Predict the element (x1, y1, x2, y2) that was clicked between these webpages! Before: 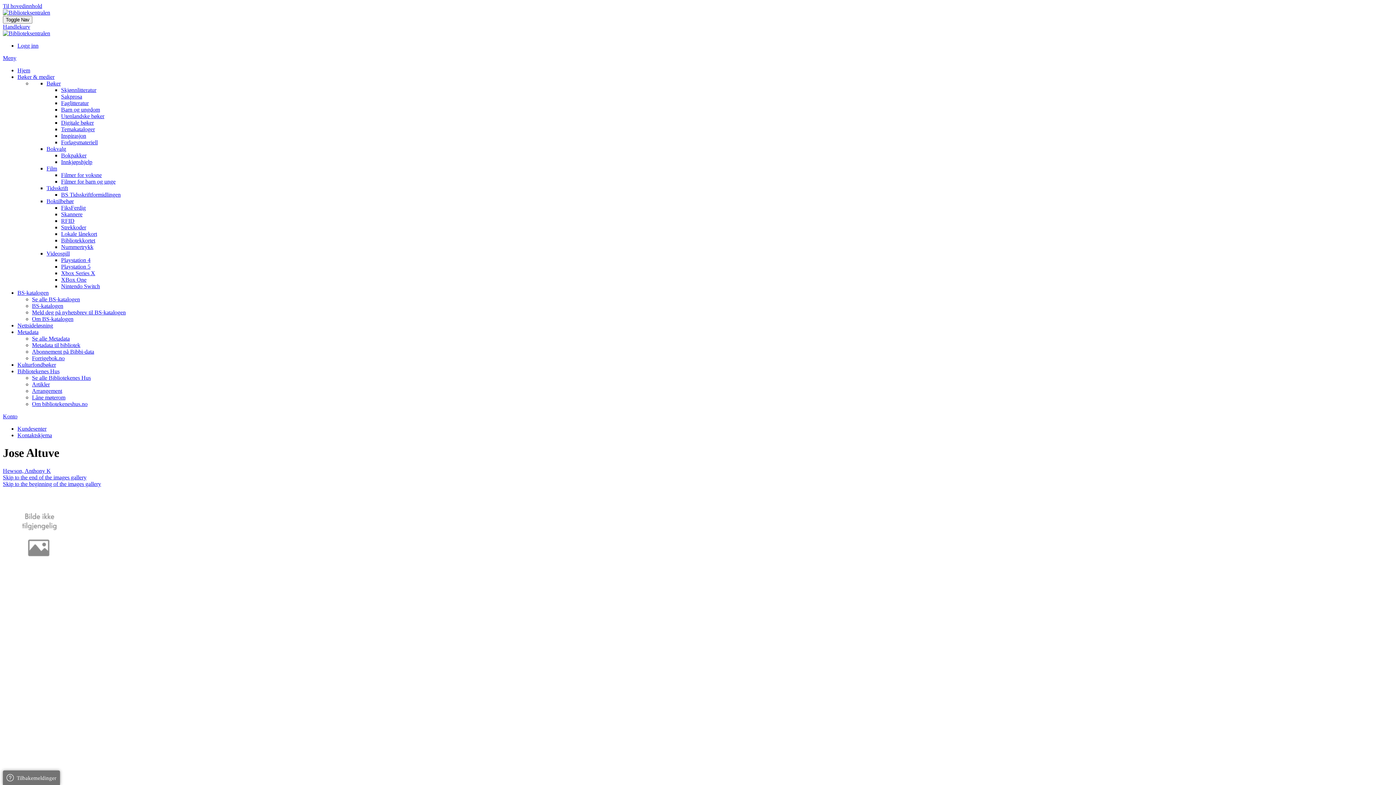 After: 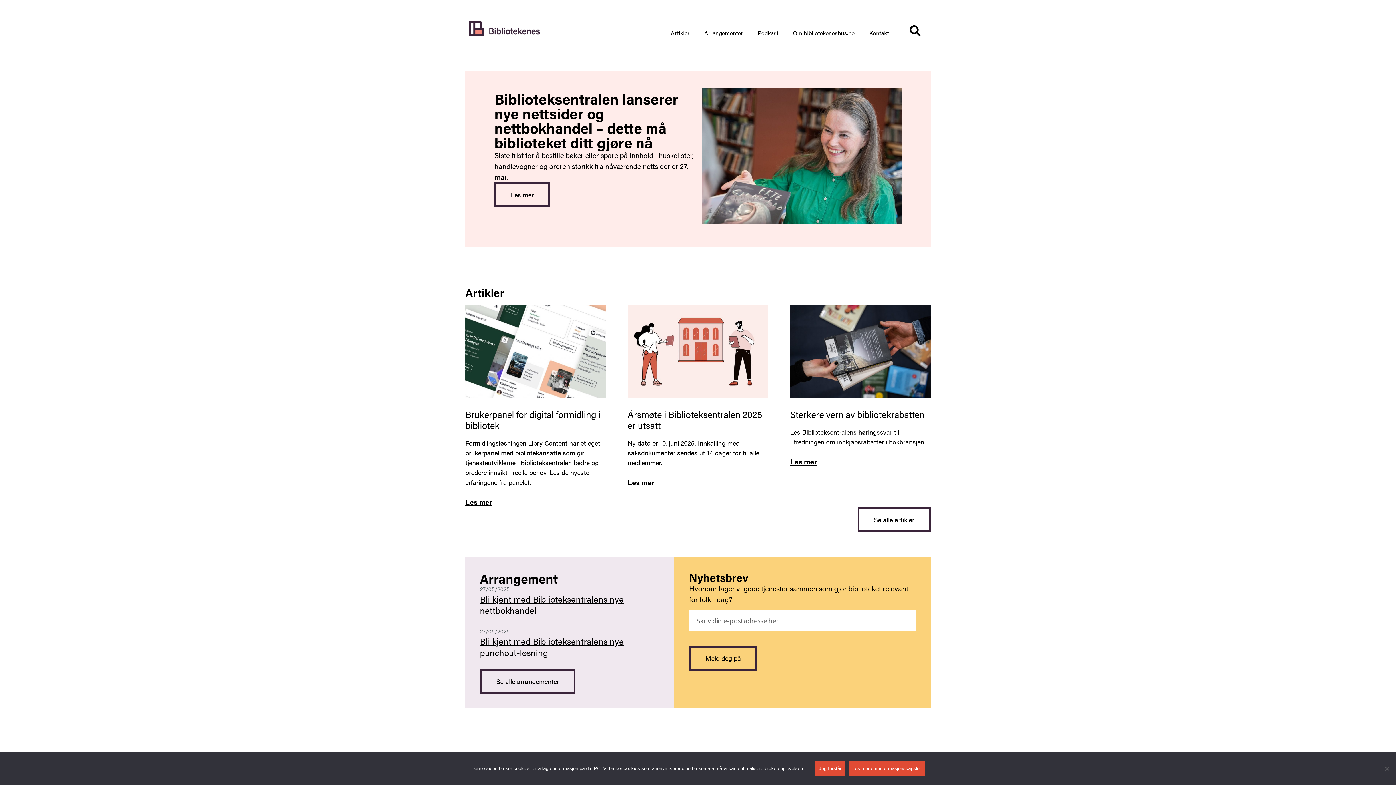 Action: label: Bibliotekenes Hus bbox: (17, 368, 59, 374)